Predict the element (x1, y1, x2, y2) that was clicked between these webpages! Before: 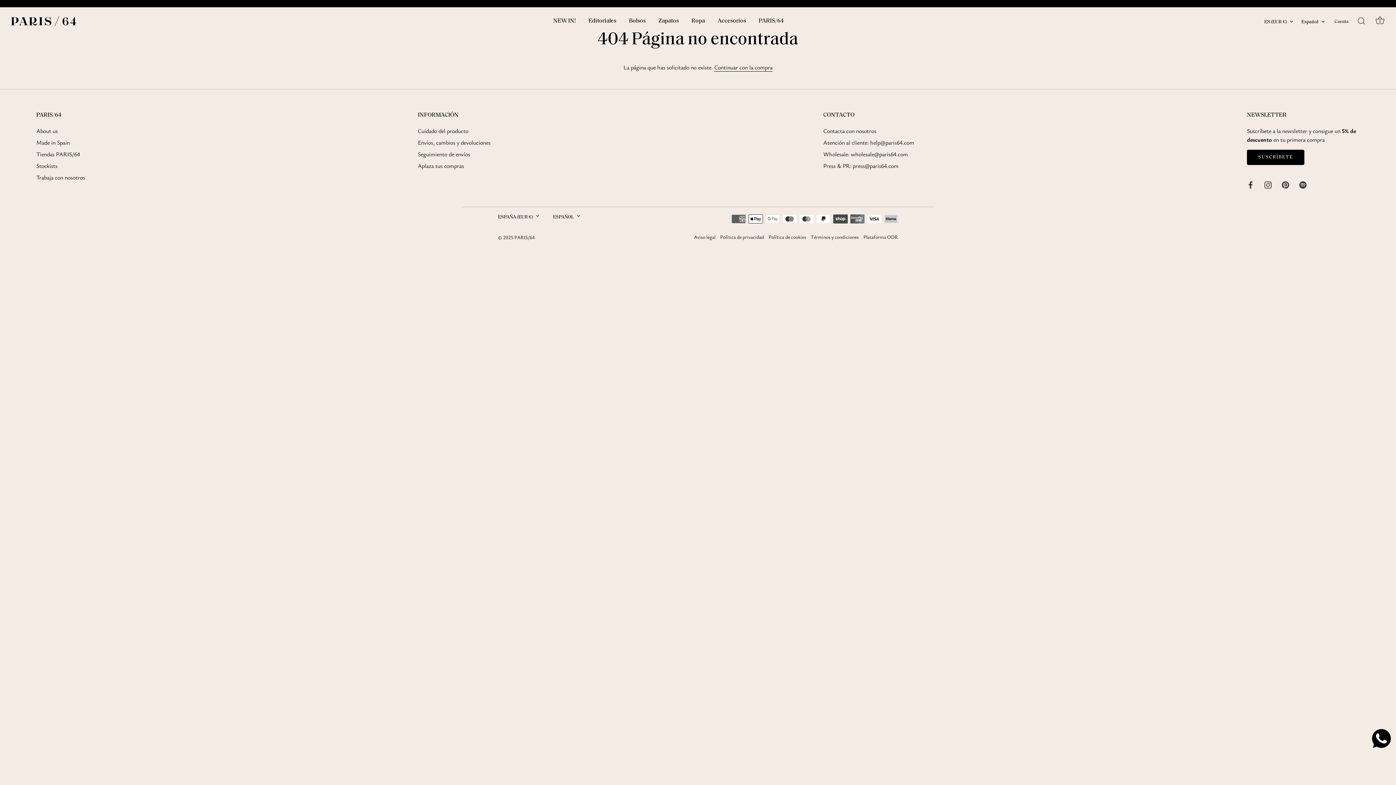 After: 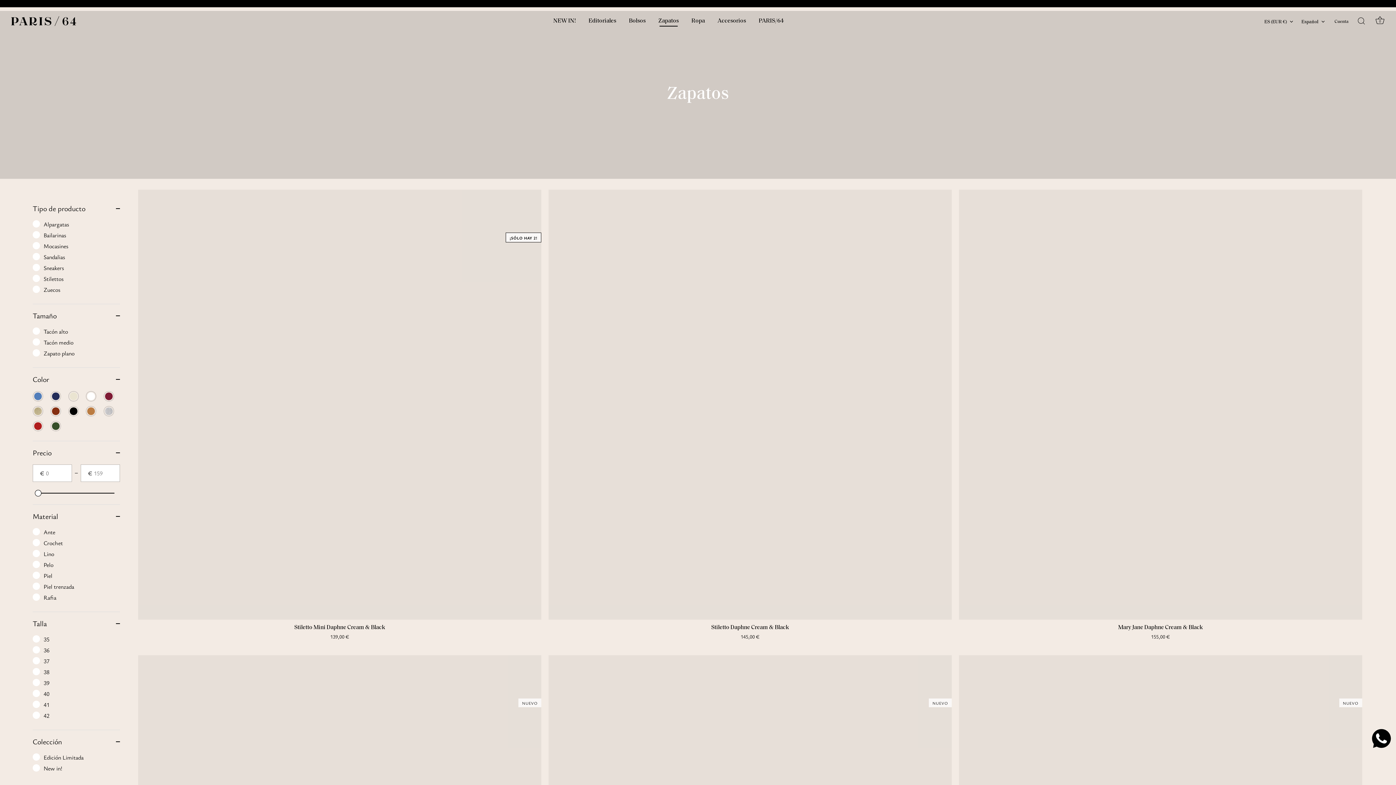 Action: bbox: (652, 13, 684, 28) label: Zapatos